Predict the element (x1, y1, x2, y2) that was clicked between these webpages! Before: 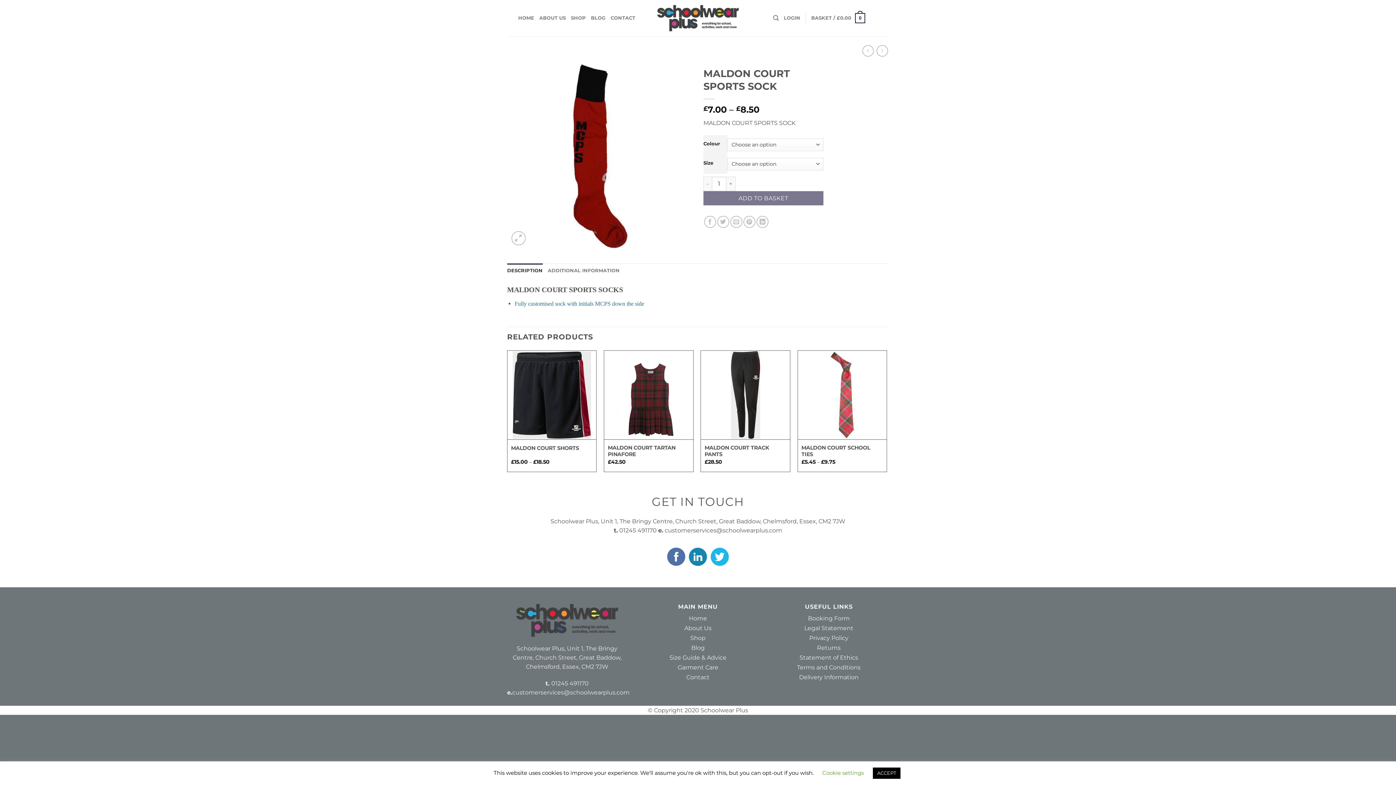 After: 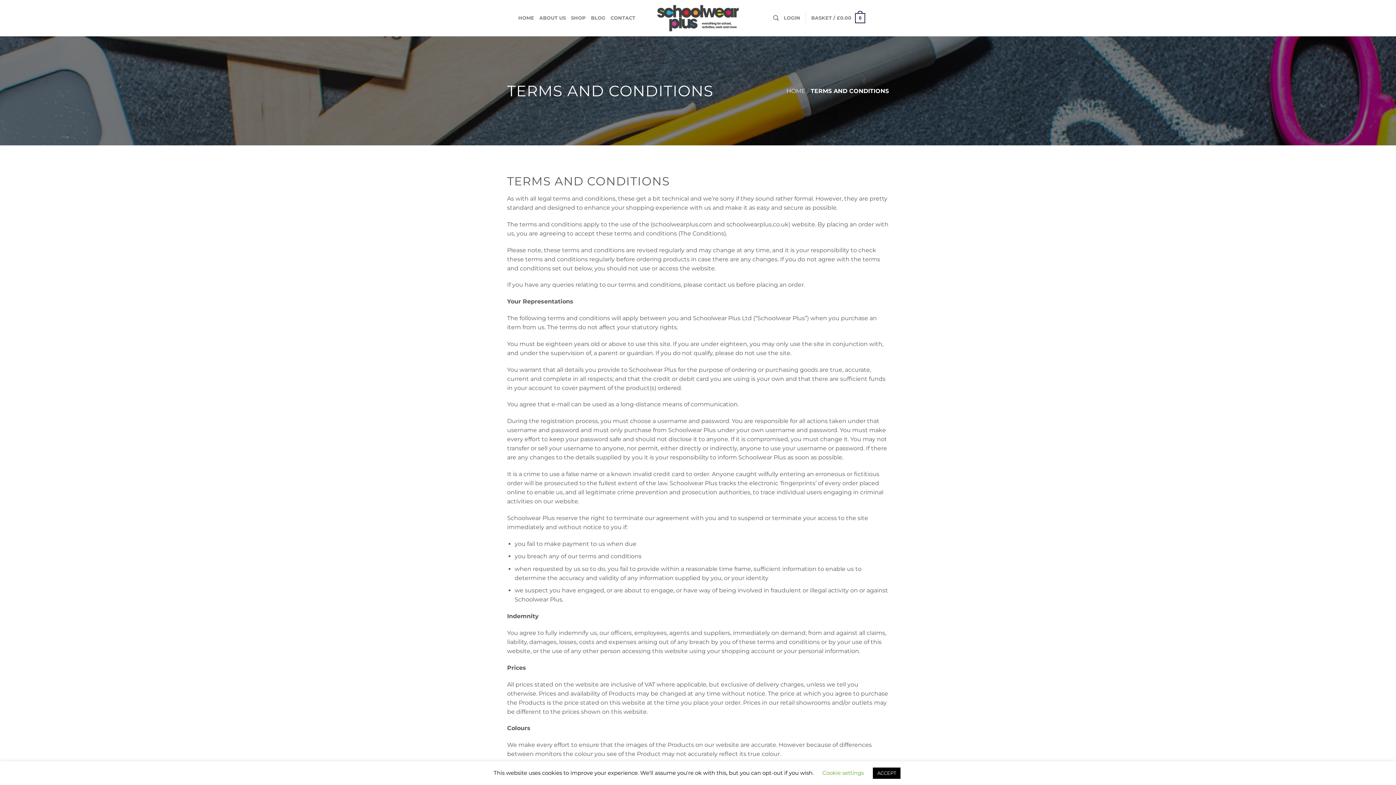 Action: bbox: (797, 663, 860, 672) label: Terms and Conditions